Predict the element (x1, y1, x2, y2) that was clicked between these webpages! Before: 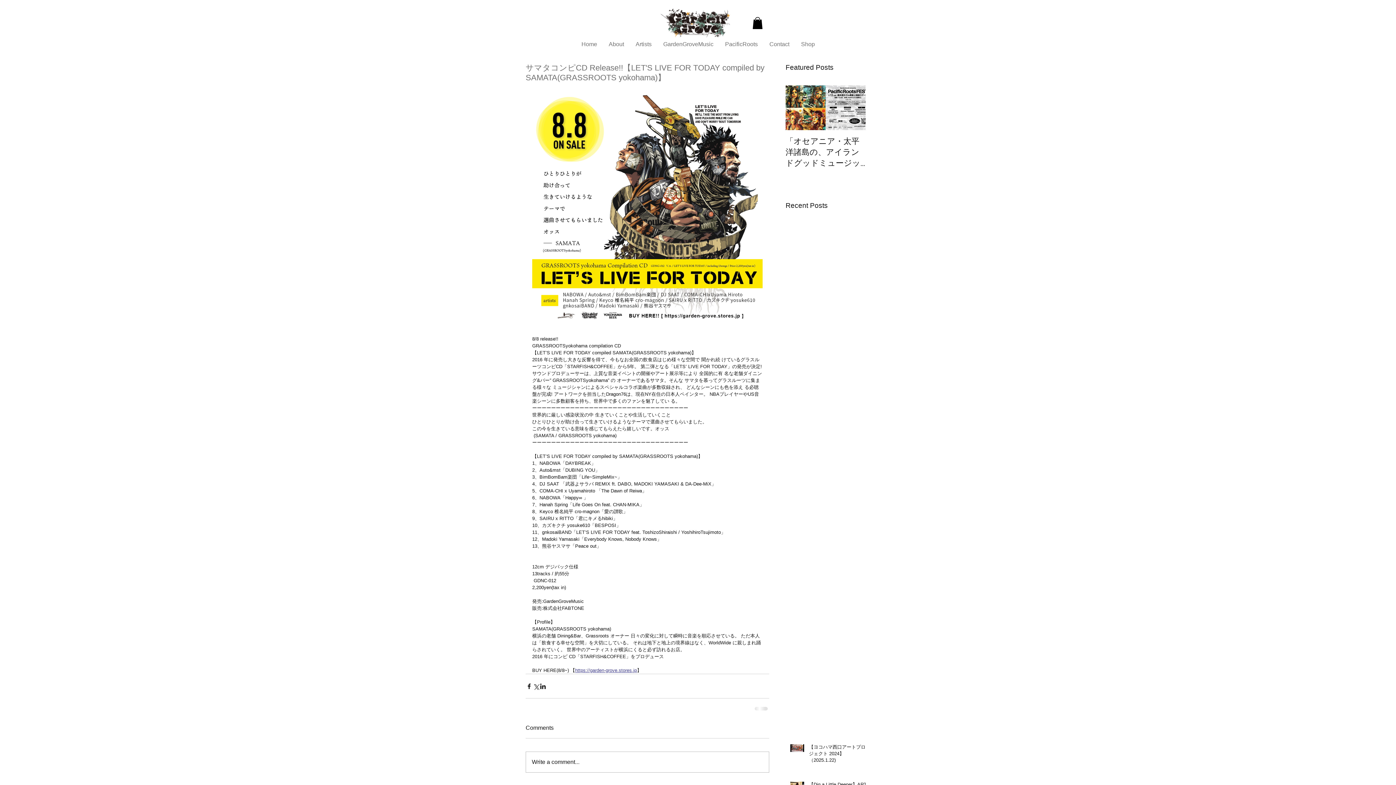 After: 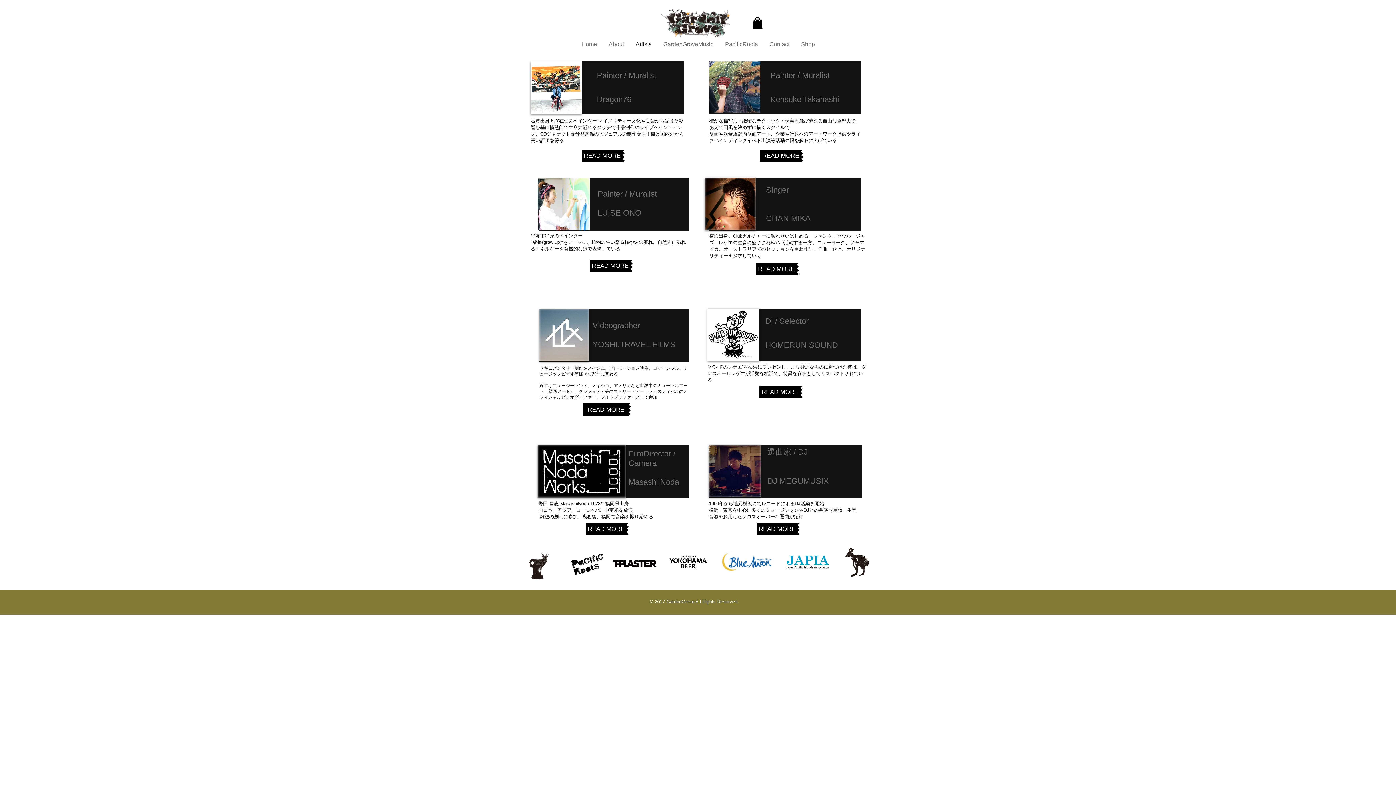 Action: bbox: (630, 40, 657, 46) label: Artists